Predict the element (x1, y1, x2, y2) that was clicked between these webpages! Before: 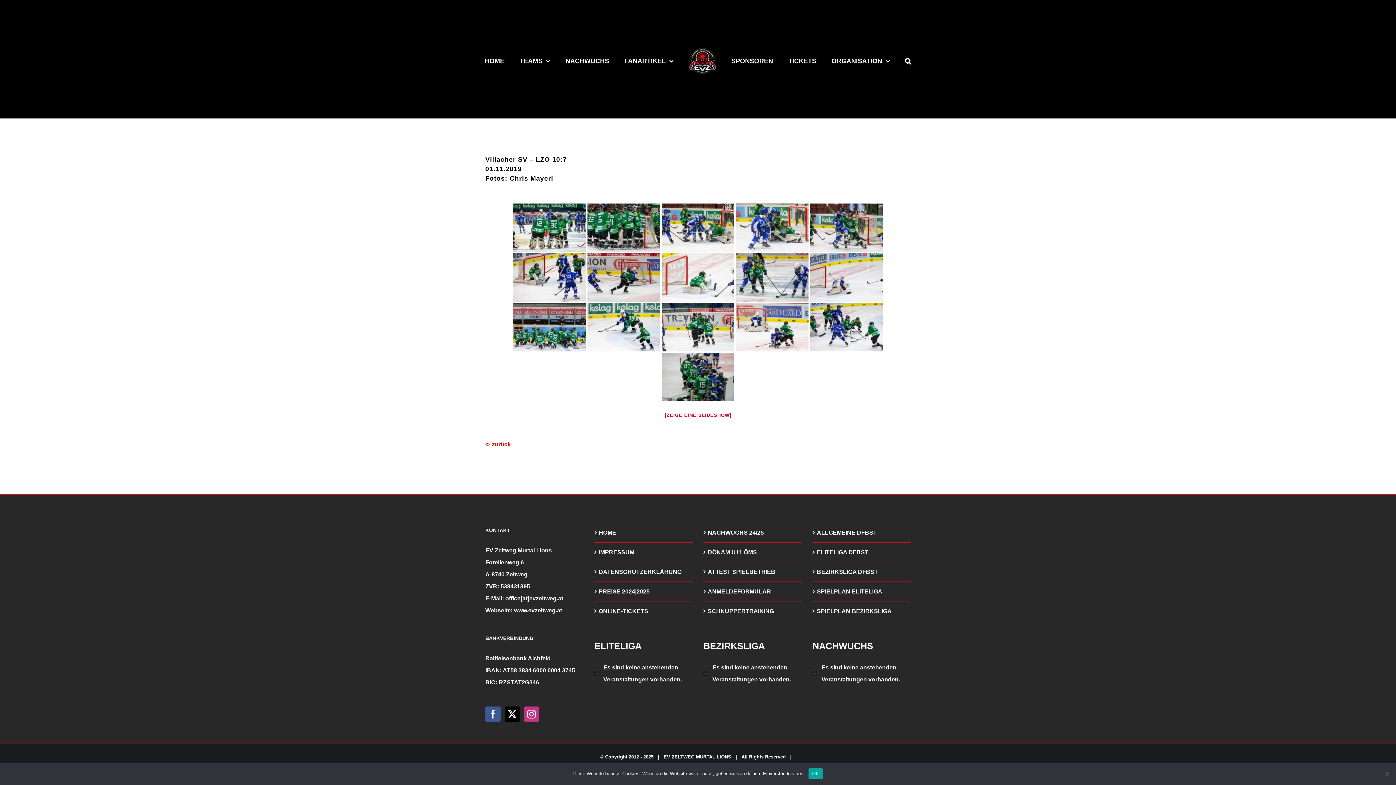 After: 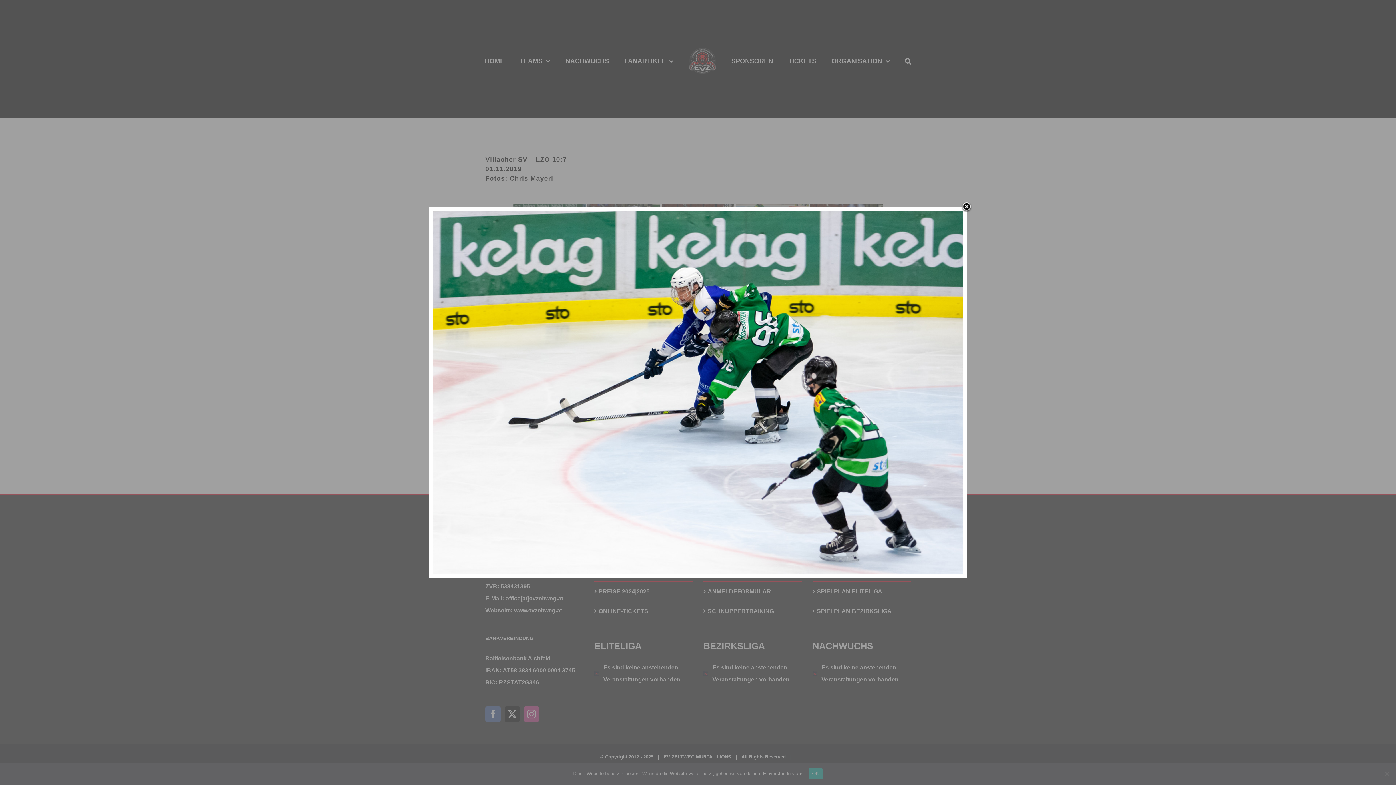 Action: bbox: (587, 303, 660, 351)